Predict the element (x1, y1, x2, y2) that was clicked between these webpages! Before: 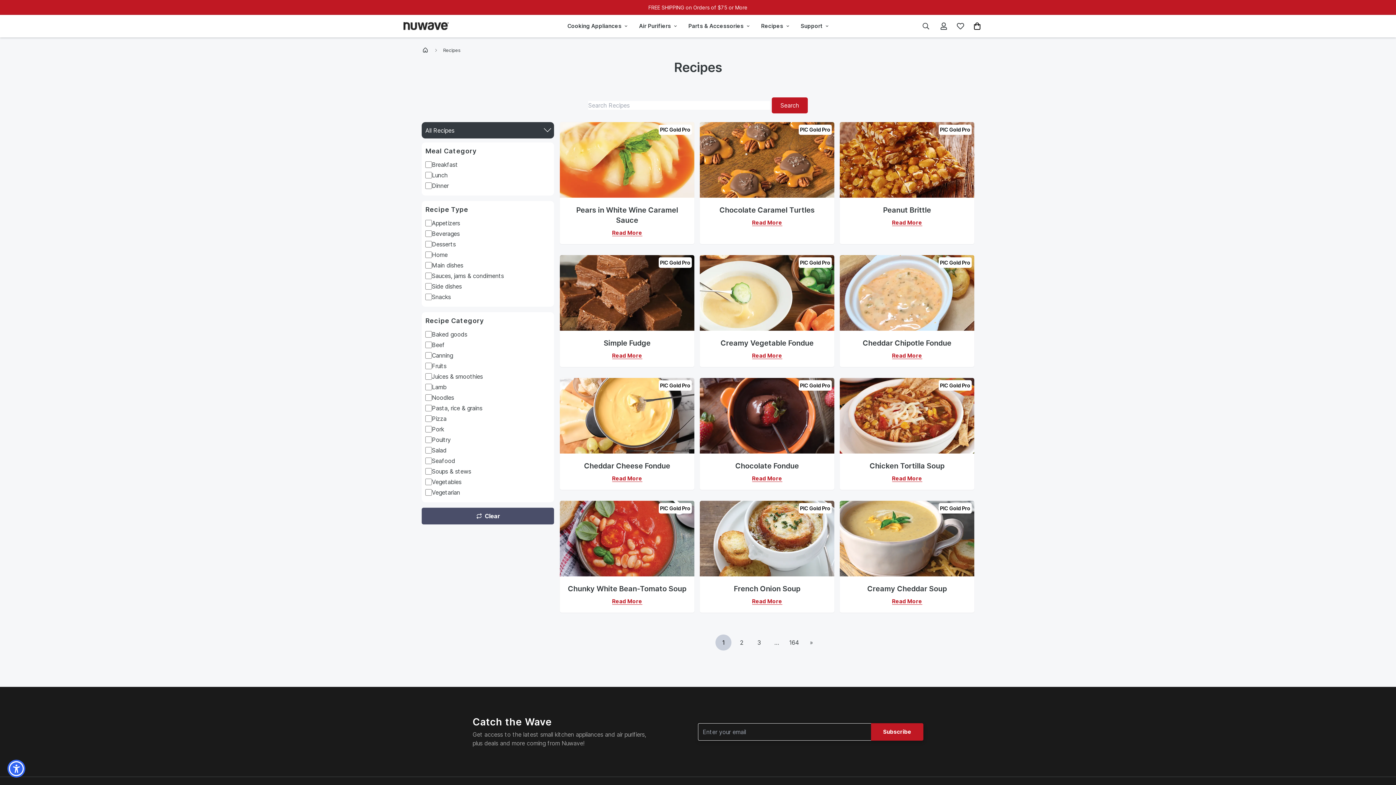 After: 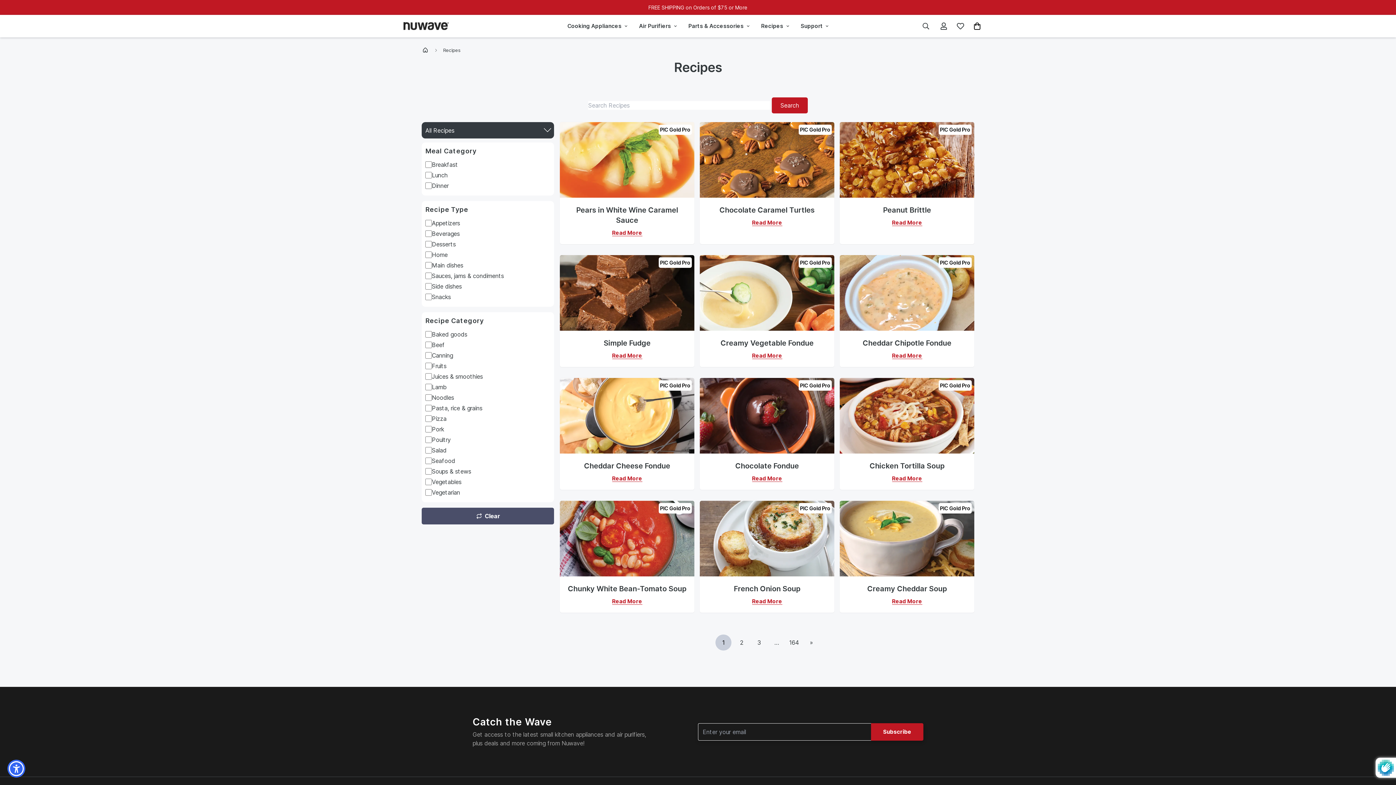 Action: bbox: (871, 723, 923, 741) label: Subscribe